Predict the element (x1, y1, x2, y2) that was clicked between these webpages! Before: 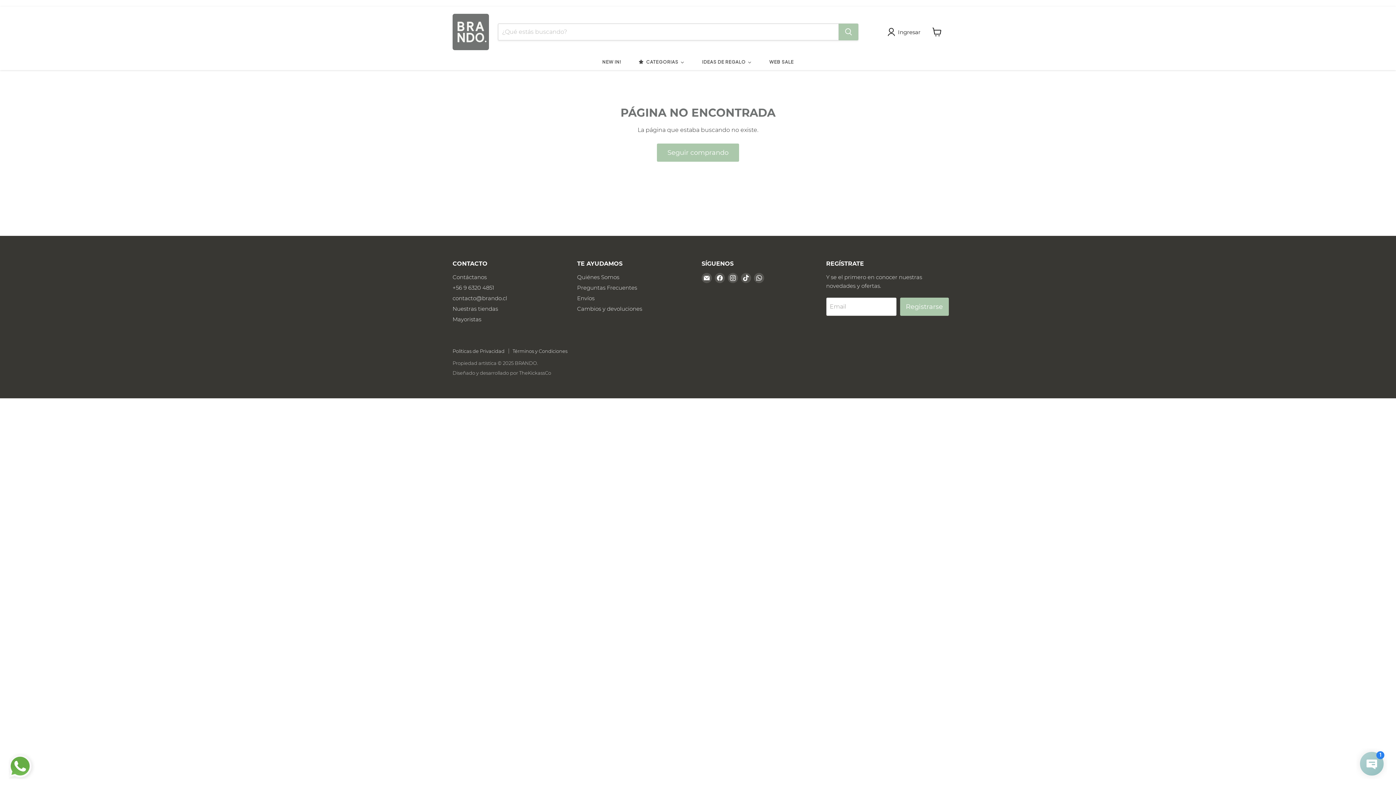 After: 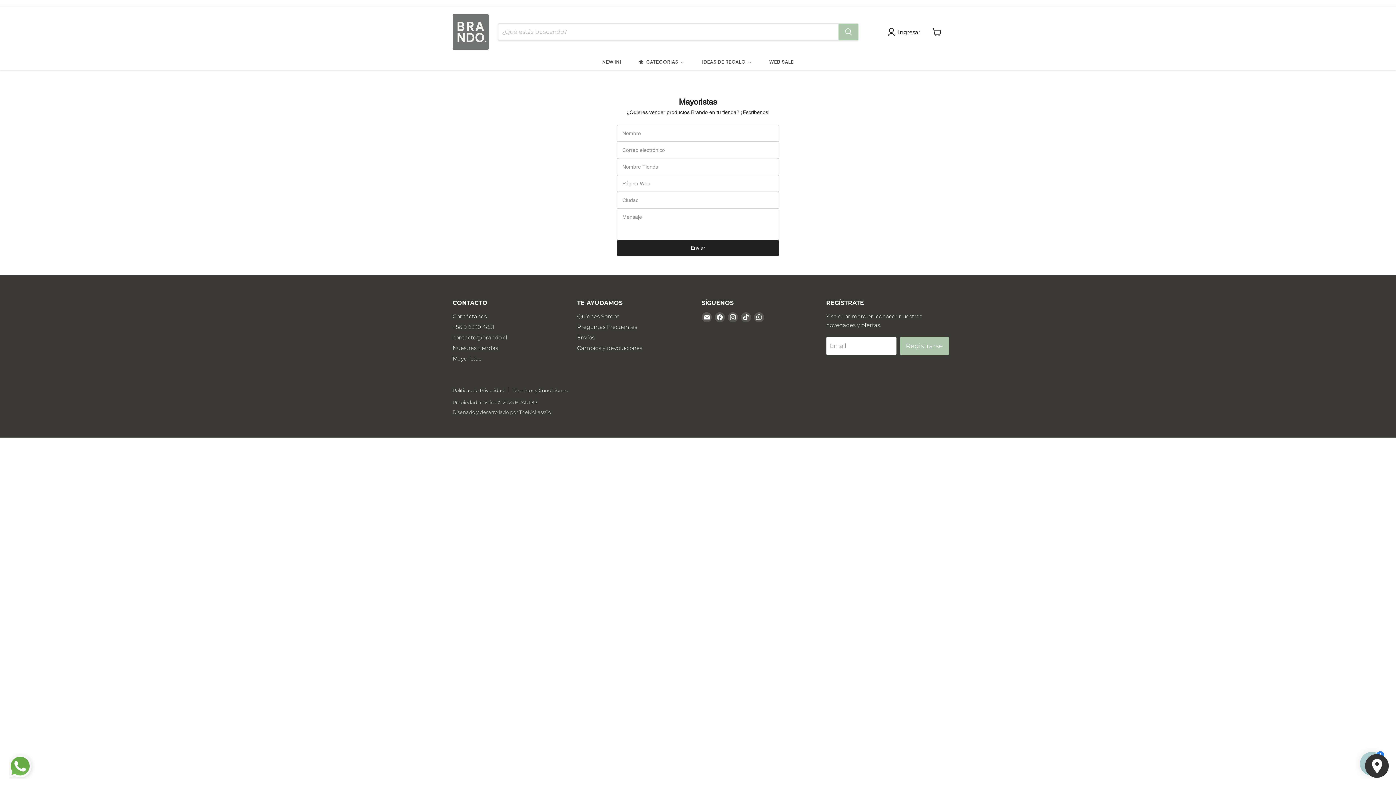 Action: bbox: (452, 315, 481, 322) label: Mayoristas